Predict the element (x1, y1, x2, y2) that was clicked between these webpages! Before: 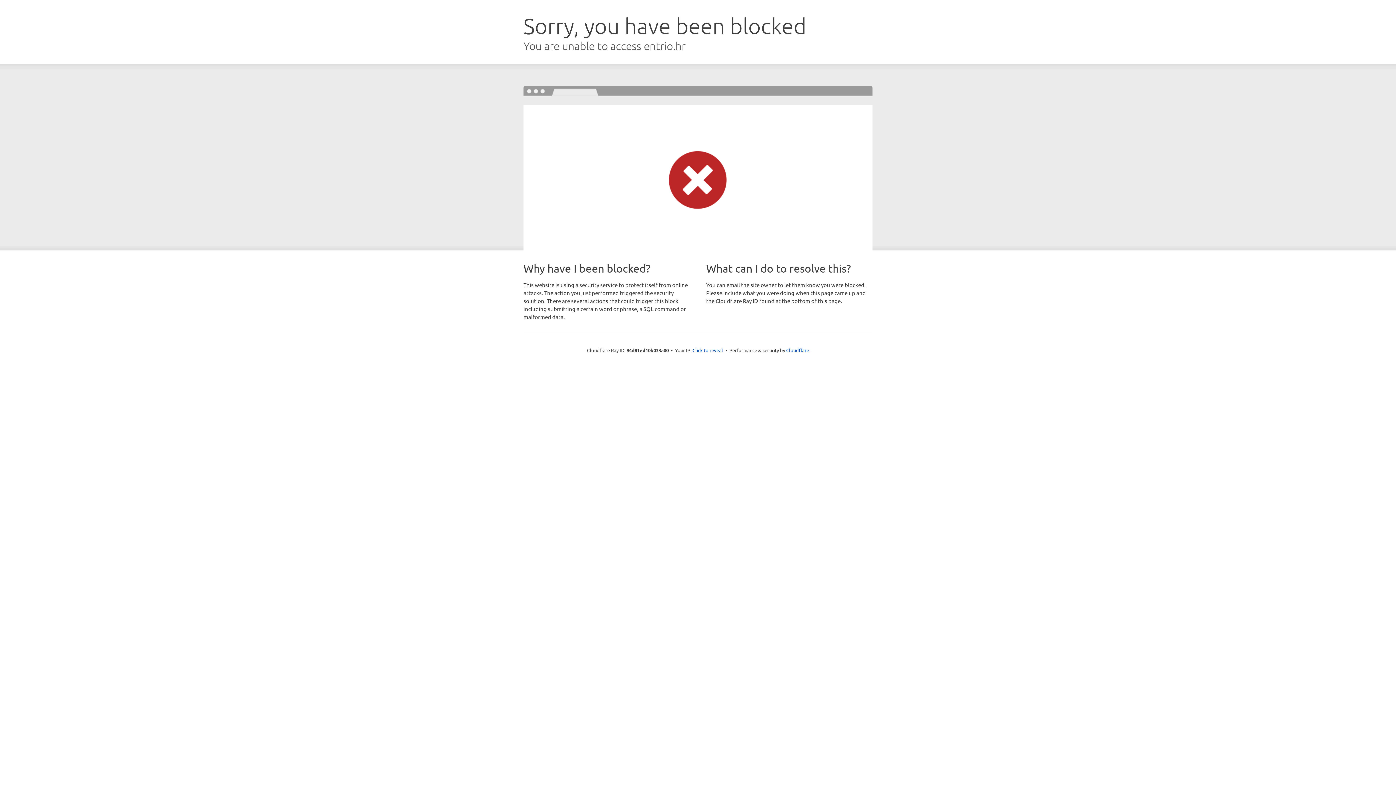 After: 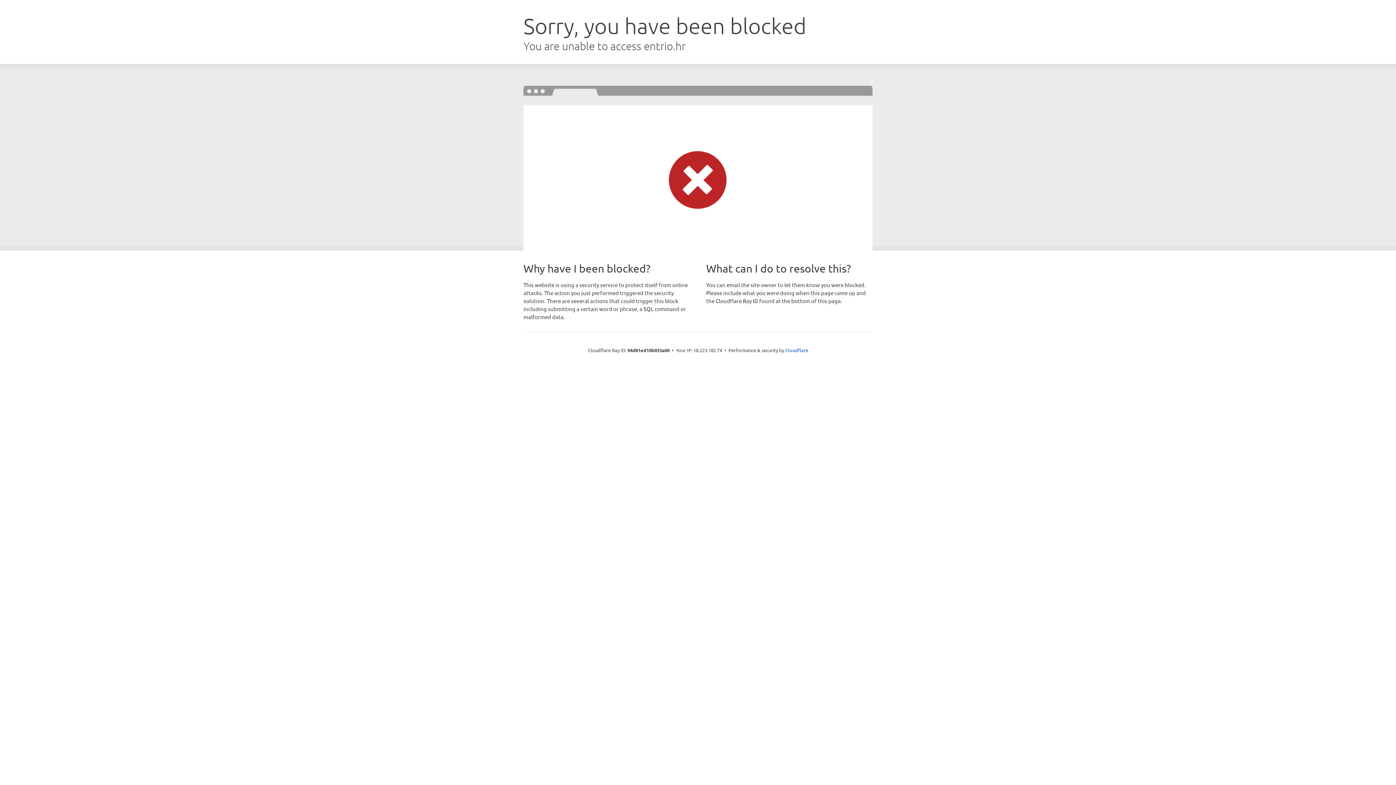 Action: bbox: (692, 346, 723, 353) label: Click to reveal